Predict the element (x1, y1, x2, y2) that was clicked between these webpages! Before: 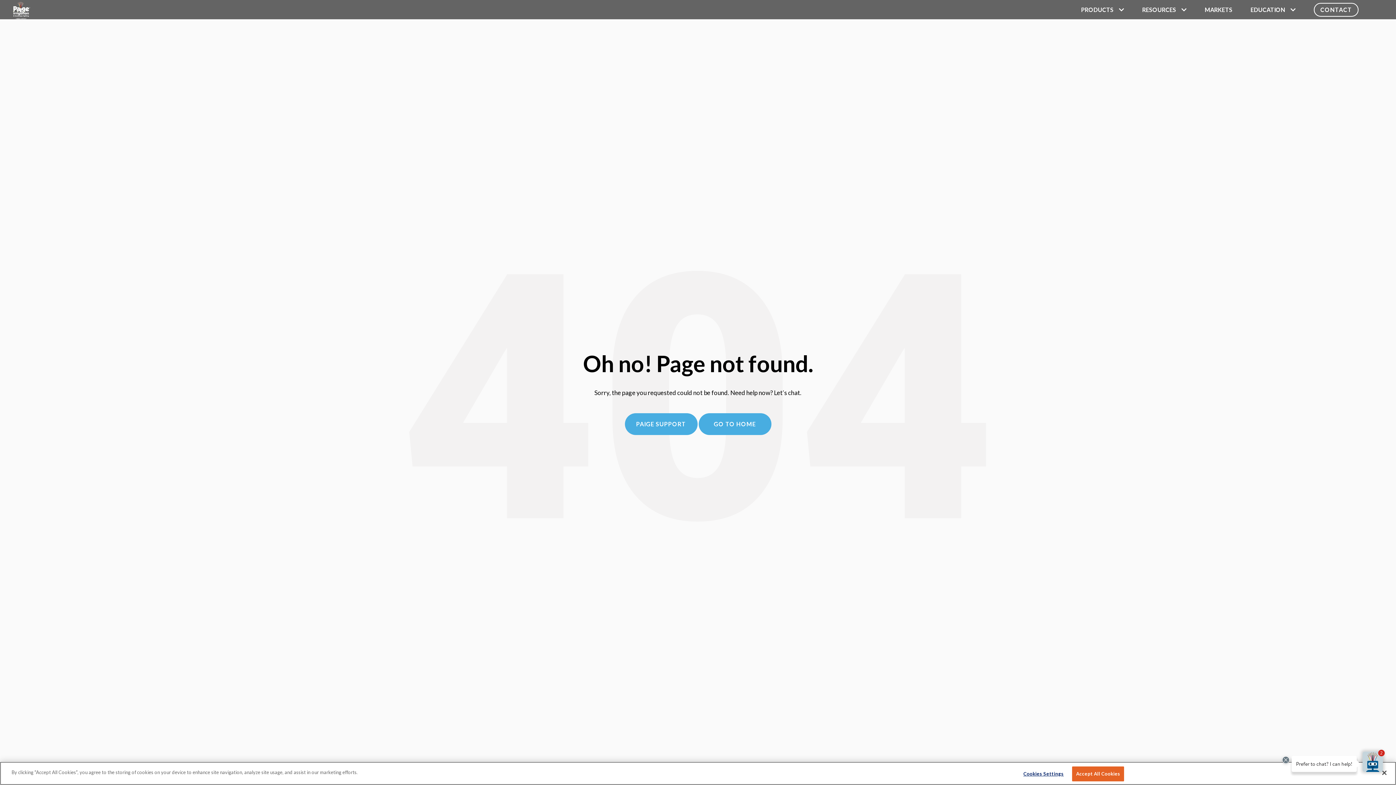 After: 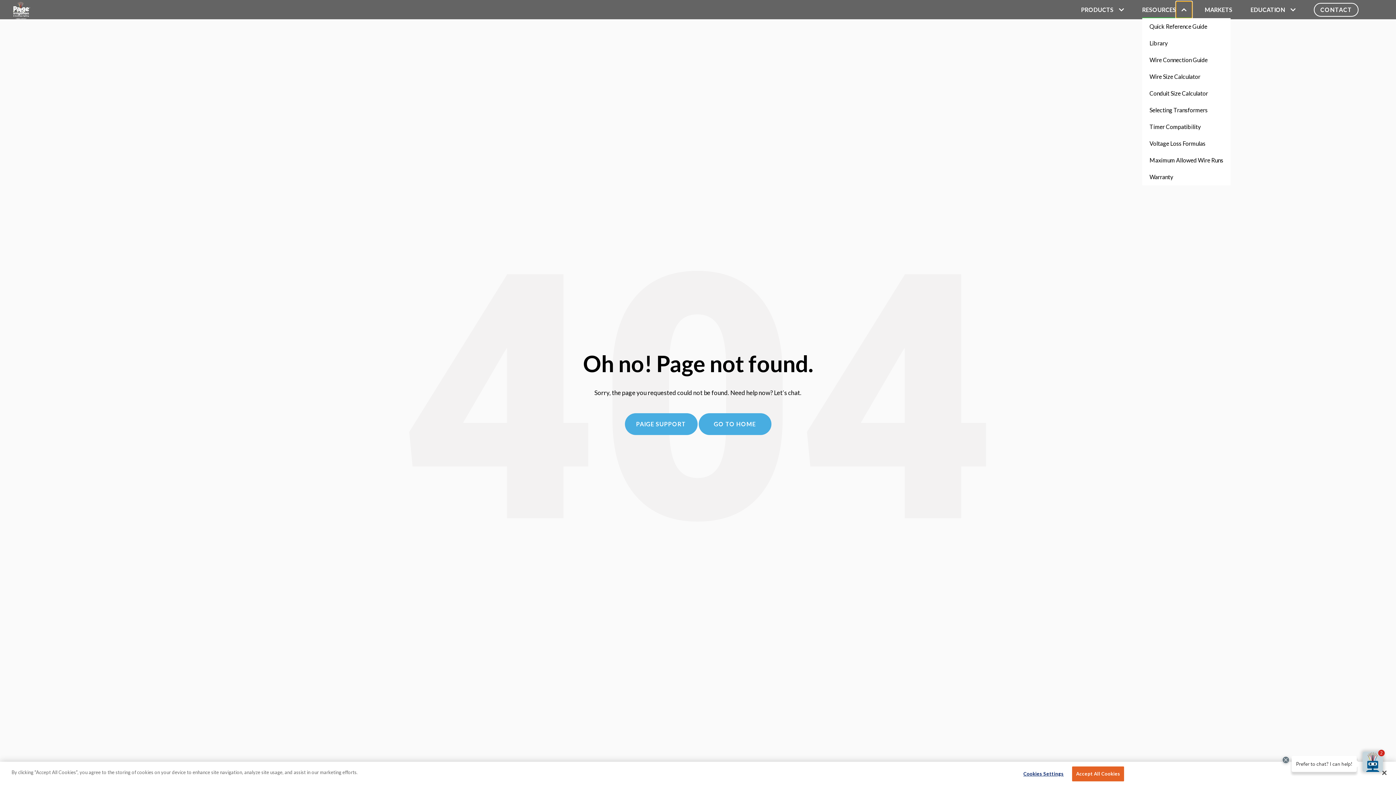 Action: bbox: (1176, 1, 1192, 18) label: Resources submenu